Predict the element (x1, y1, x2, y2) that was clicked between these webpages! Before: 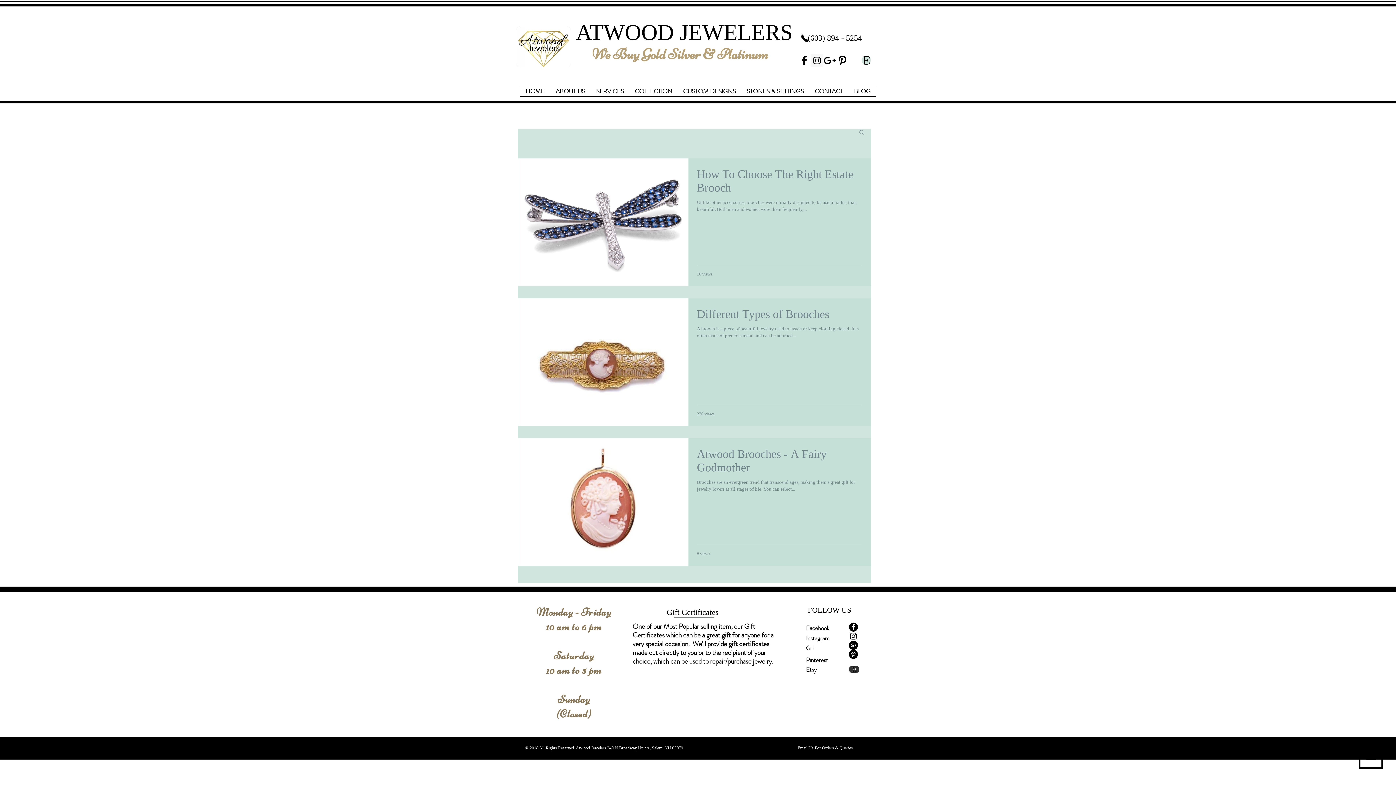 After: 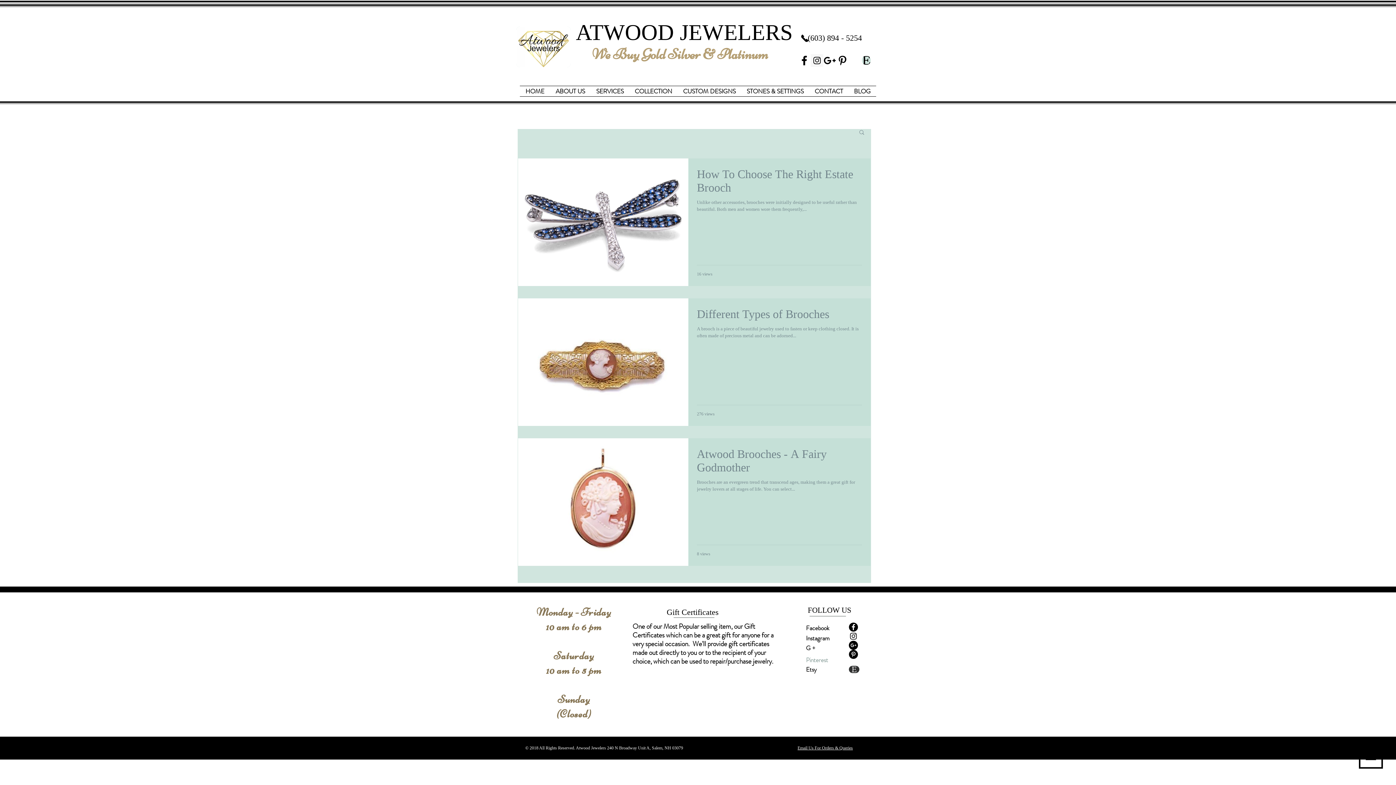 Action: label: Pinterest bbox: (806, 655, 832, 665)